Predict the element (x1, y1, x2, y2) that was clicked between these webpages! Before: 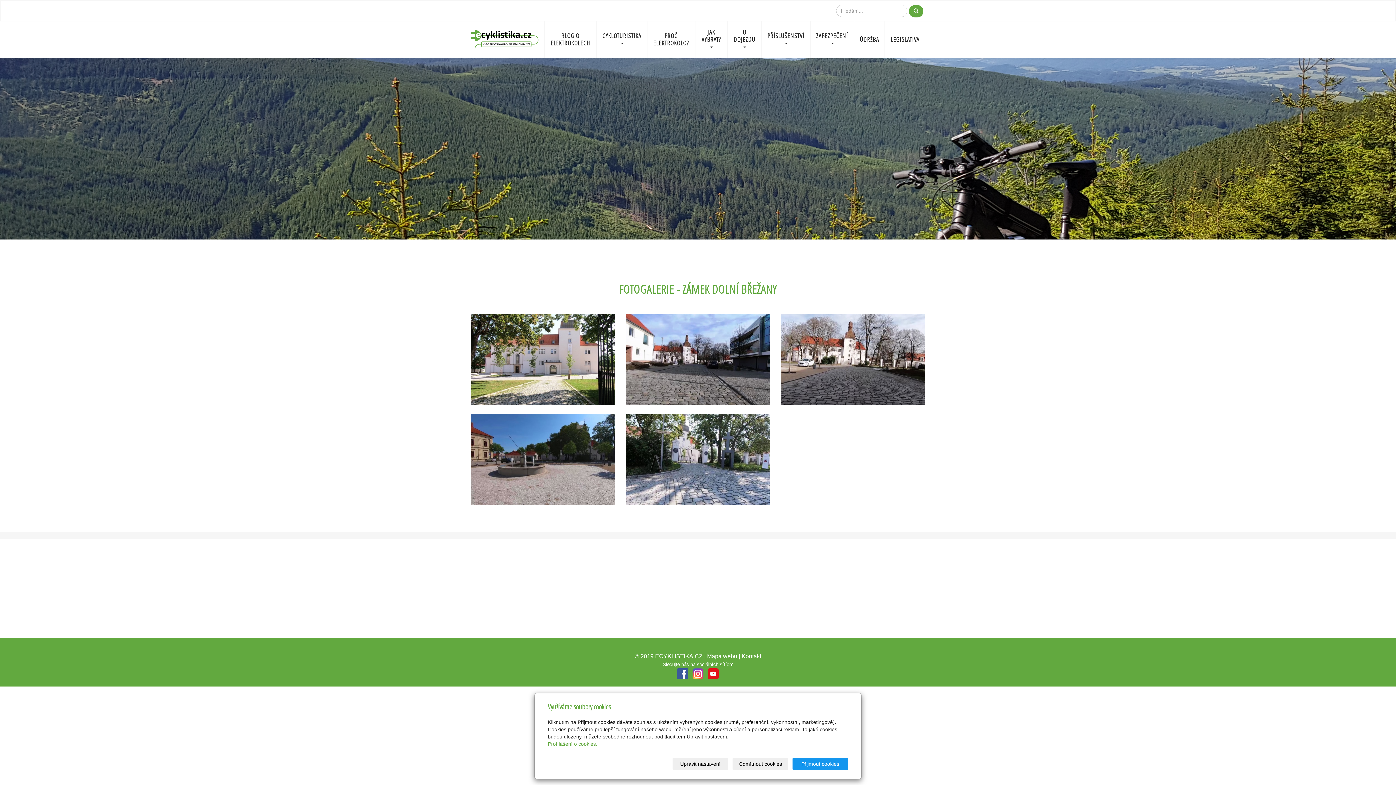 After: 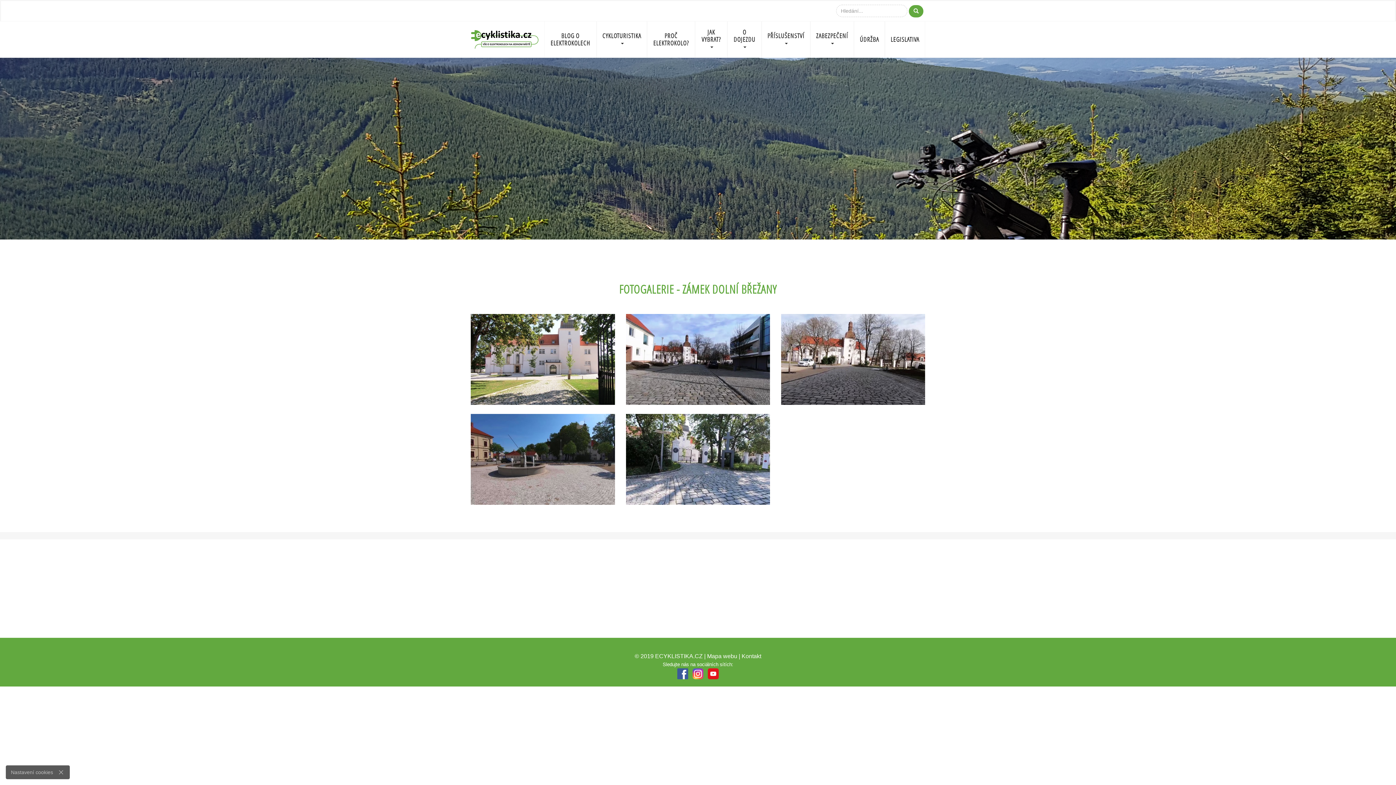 Action: label: Přijmout cookies bbox: (792, 758, 848, 770)